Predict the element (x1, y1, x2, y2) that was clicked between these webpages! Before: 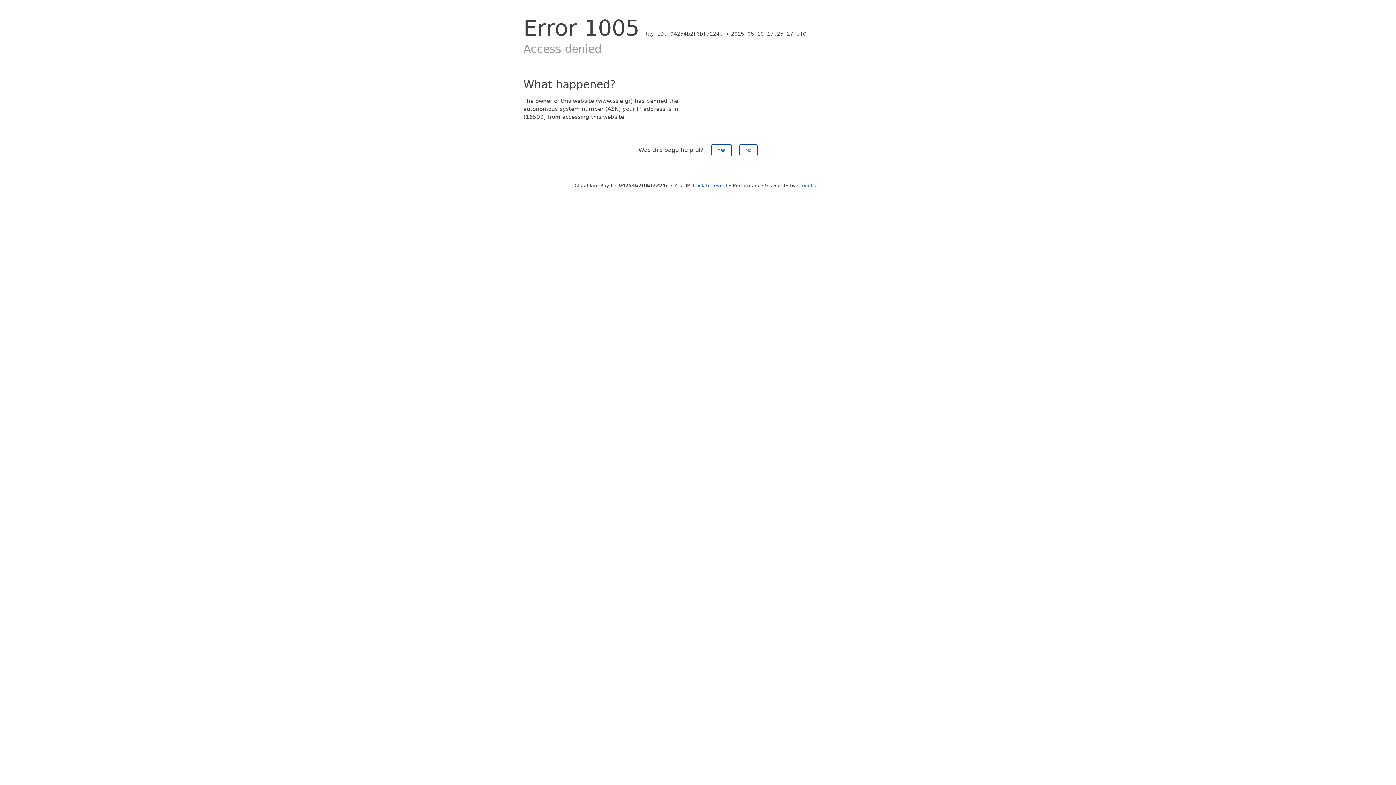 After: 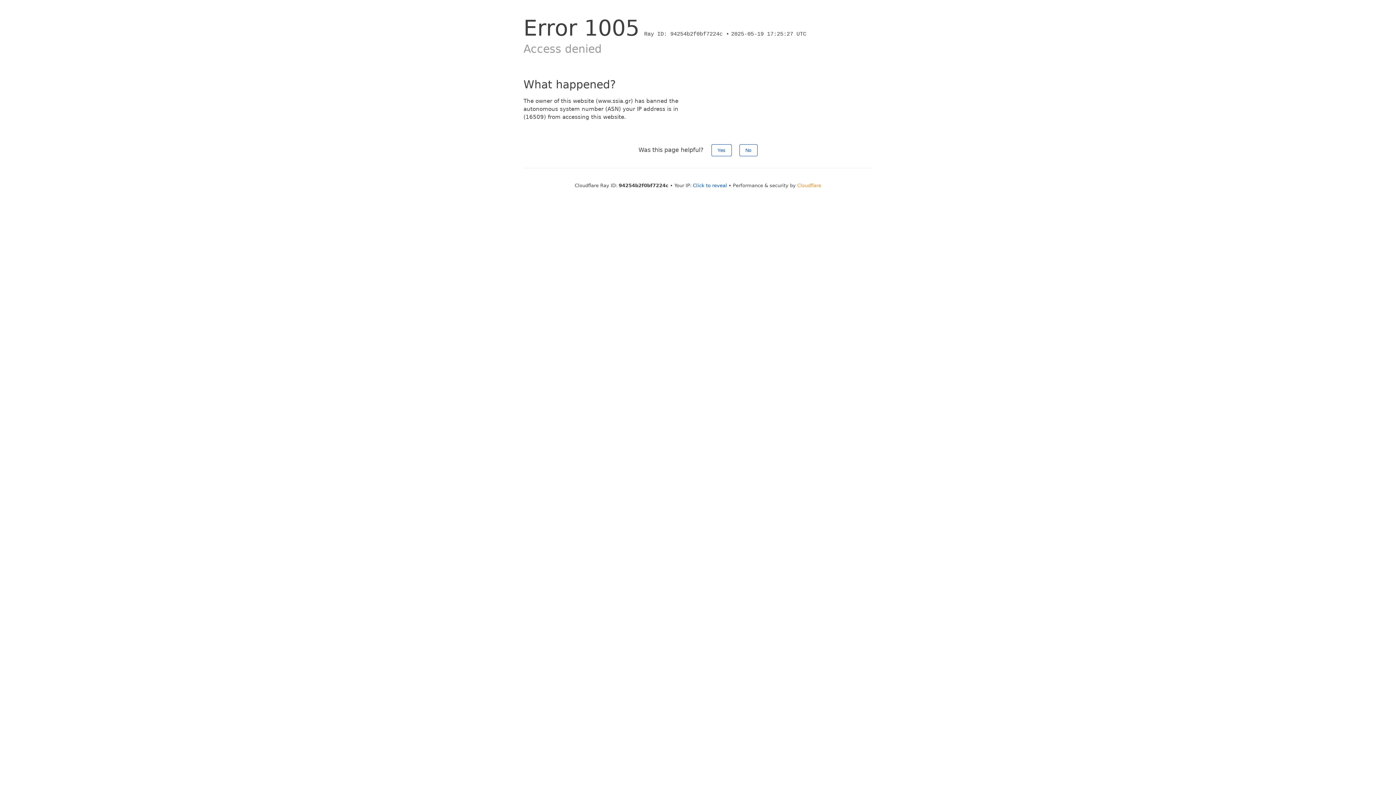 Action: bbox: (797, 182, 821, 188) label: Cloudflare